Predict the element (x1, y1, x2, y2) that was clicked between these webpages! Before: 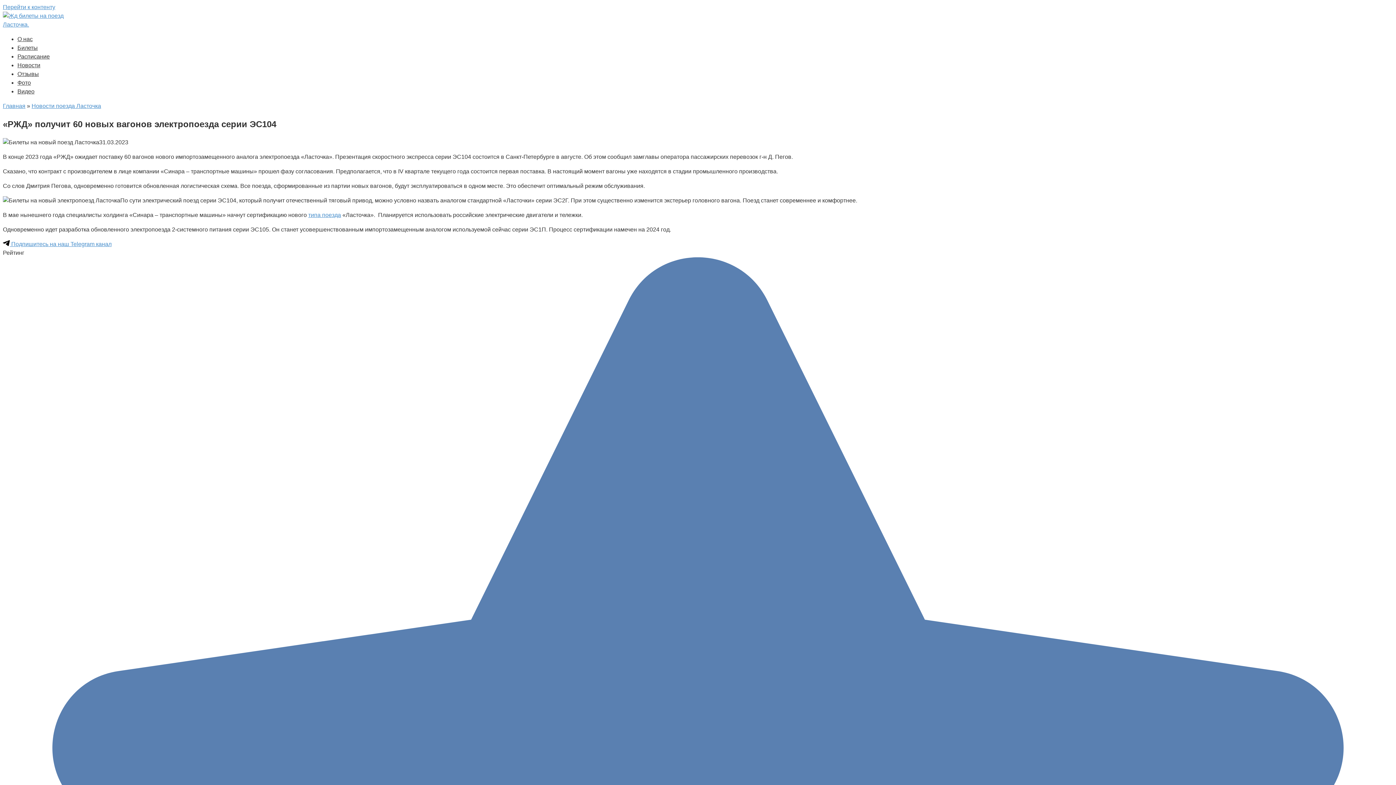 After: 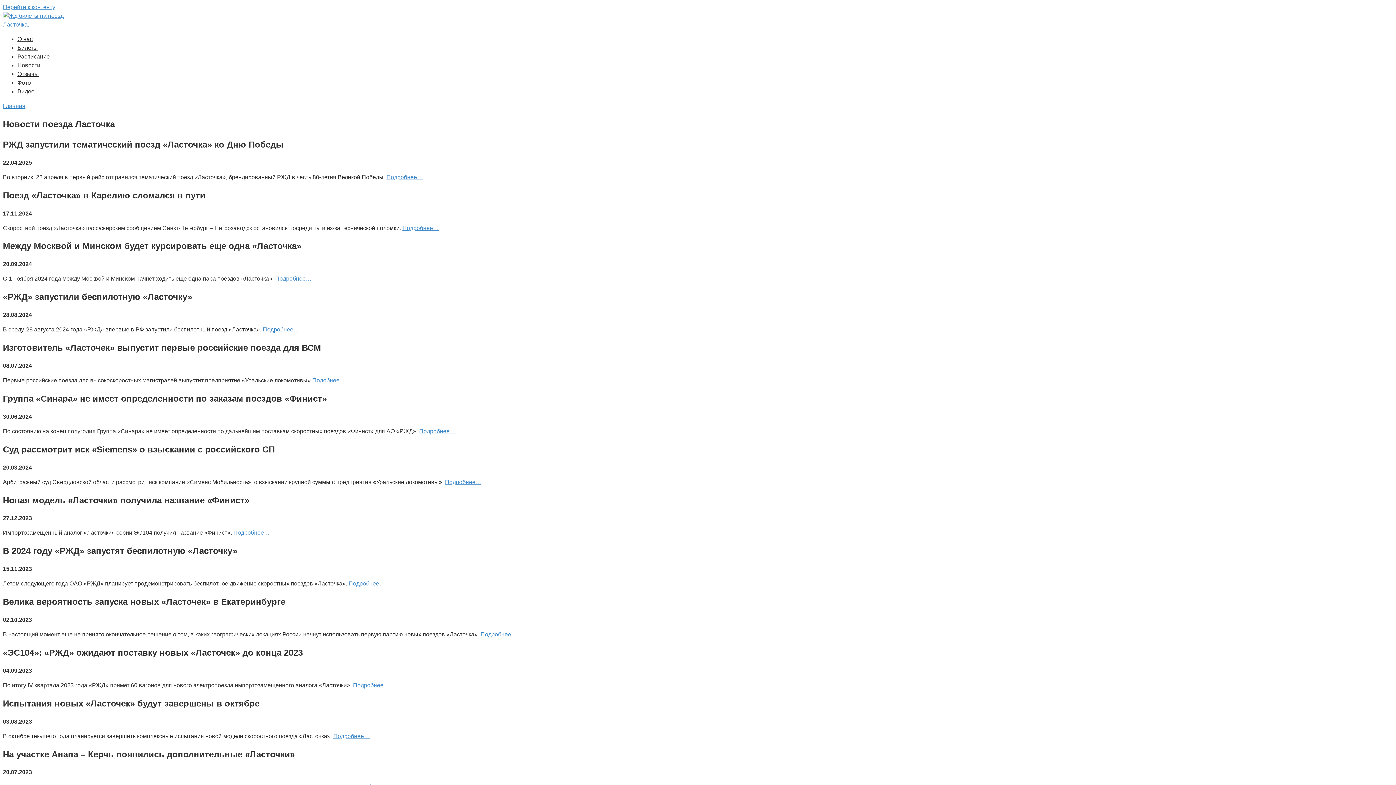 Action: label: Новости поезда Ласточка bbox: (31, 102, 101, 109)